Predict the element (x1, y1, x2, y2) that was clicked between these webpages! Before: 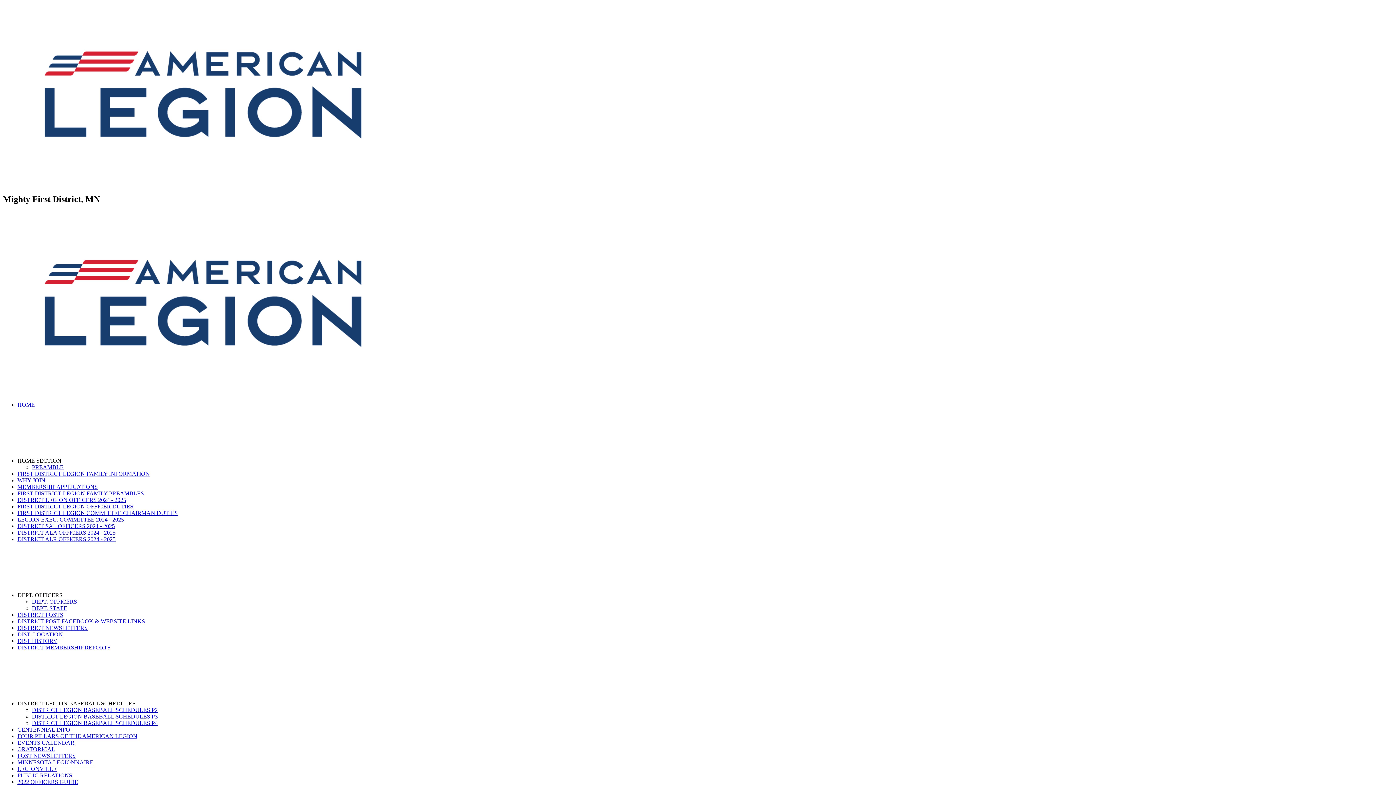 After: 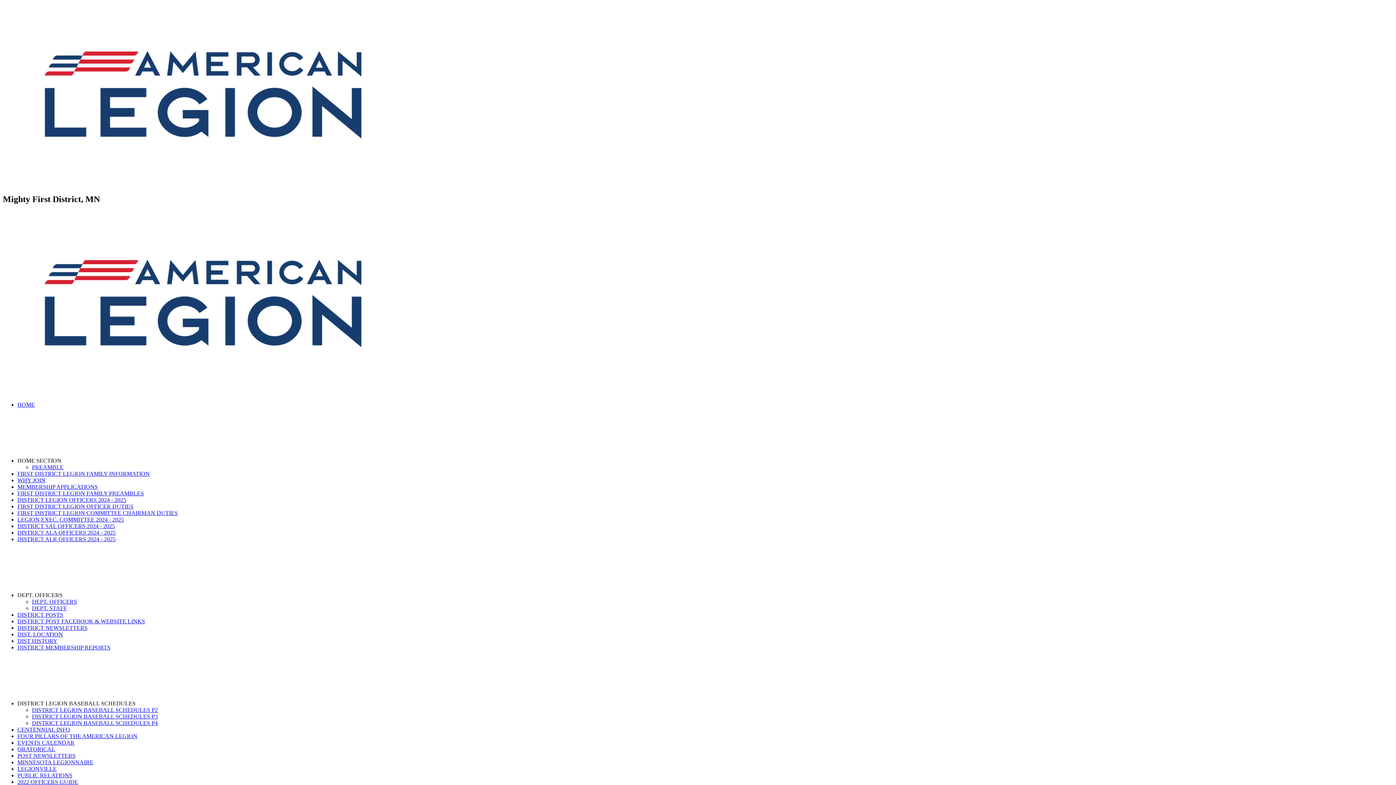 Action: label: FIRST DISTRICT LEGION FAMILY INFORMATION bbox: (17, 470, 149, 477)